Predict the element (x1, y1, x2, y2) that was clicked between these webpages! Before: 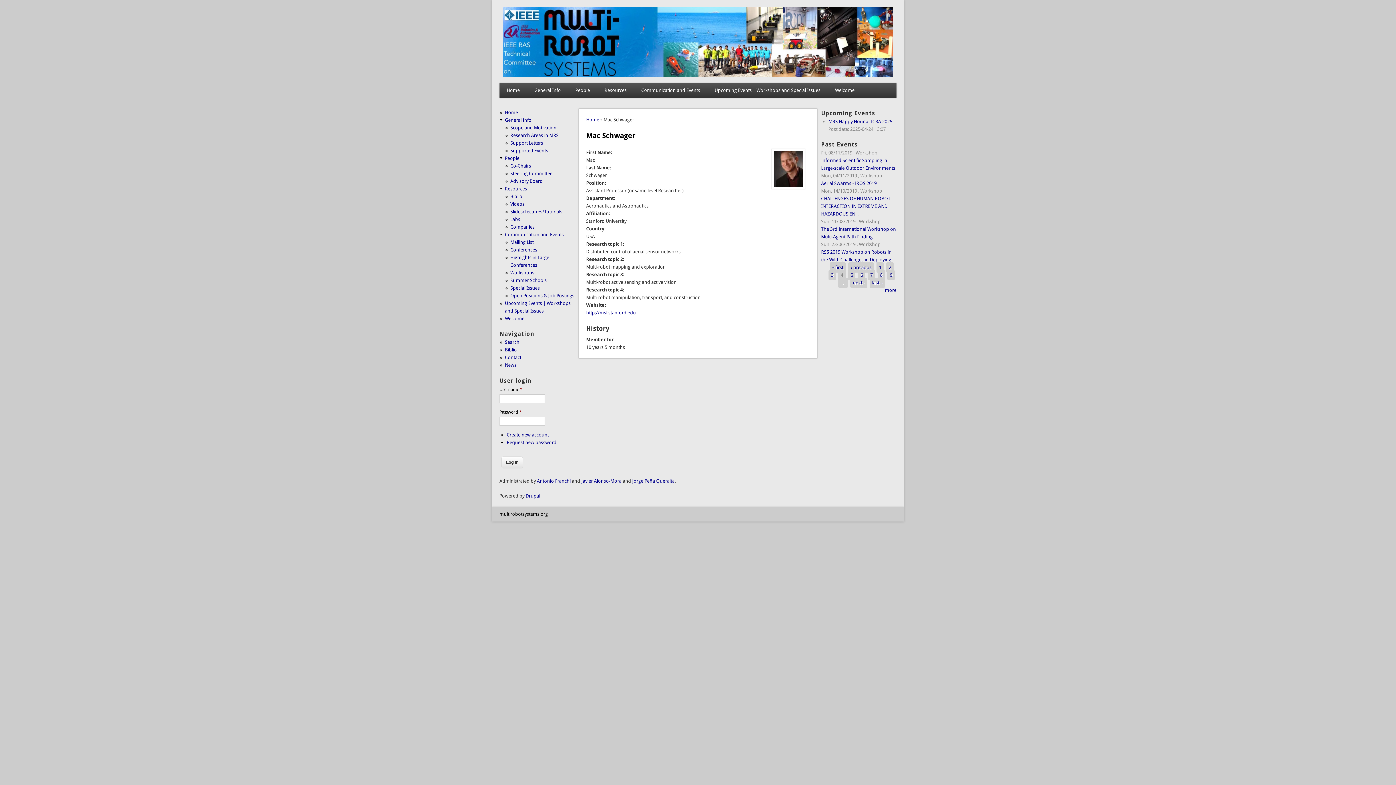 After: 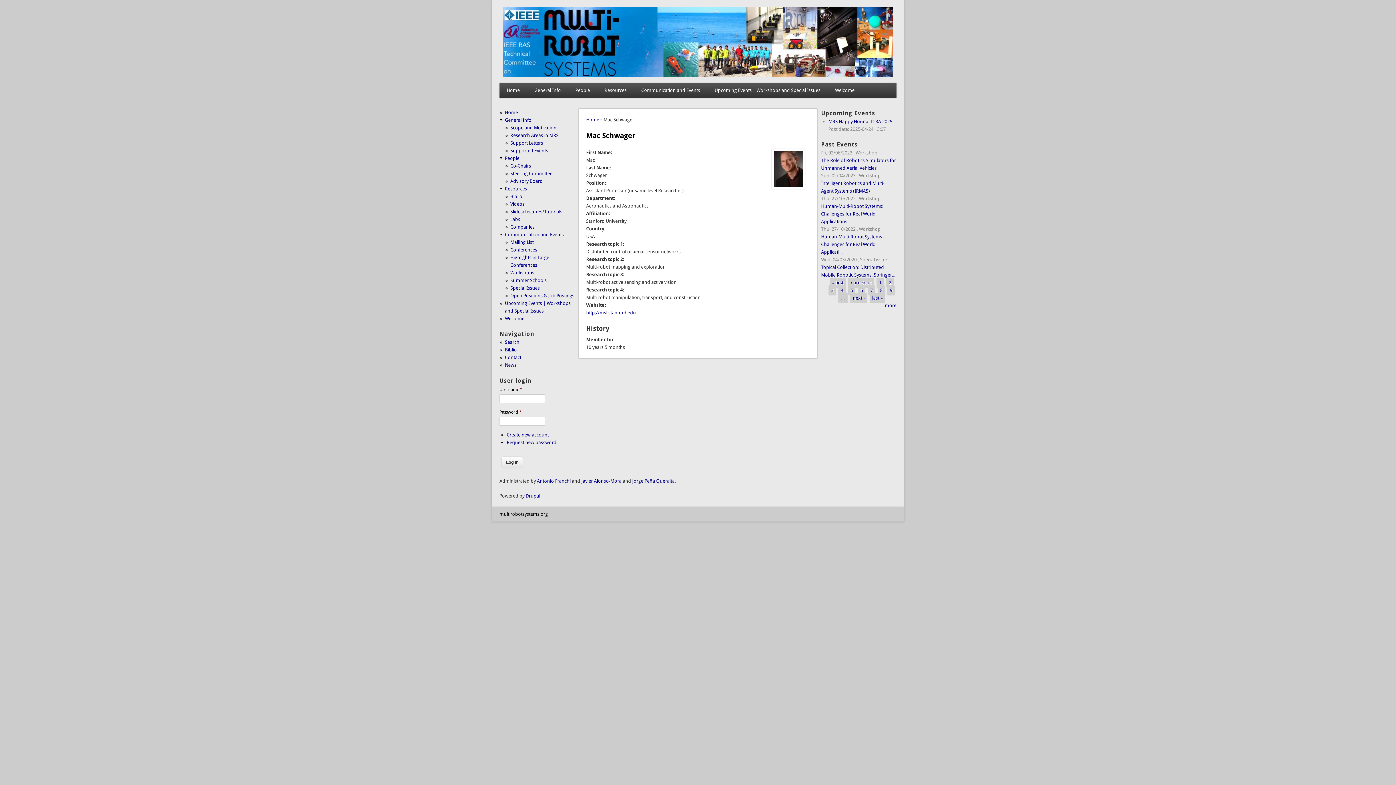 Action: bbox: (831, 272, 833, 277) label: 3